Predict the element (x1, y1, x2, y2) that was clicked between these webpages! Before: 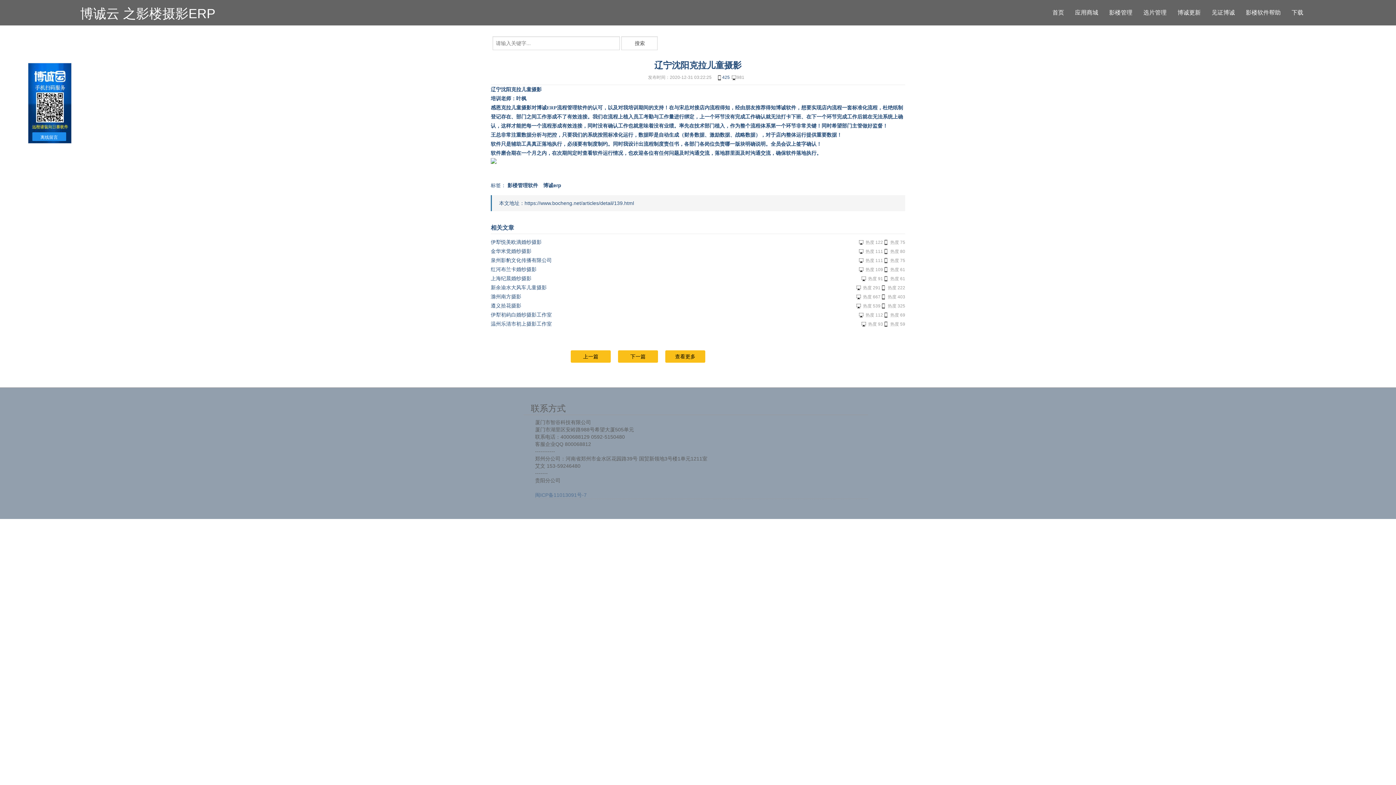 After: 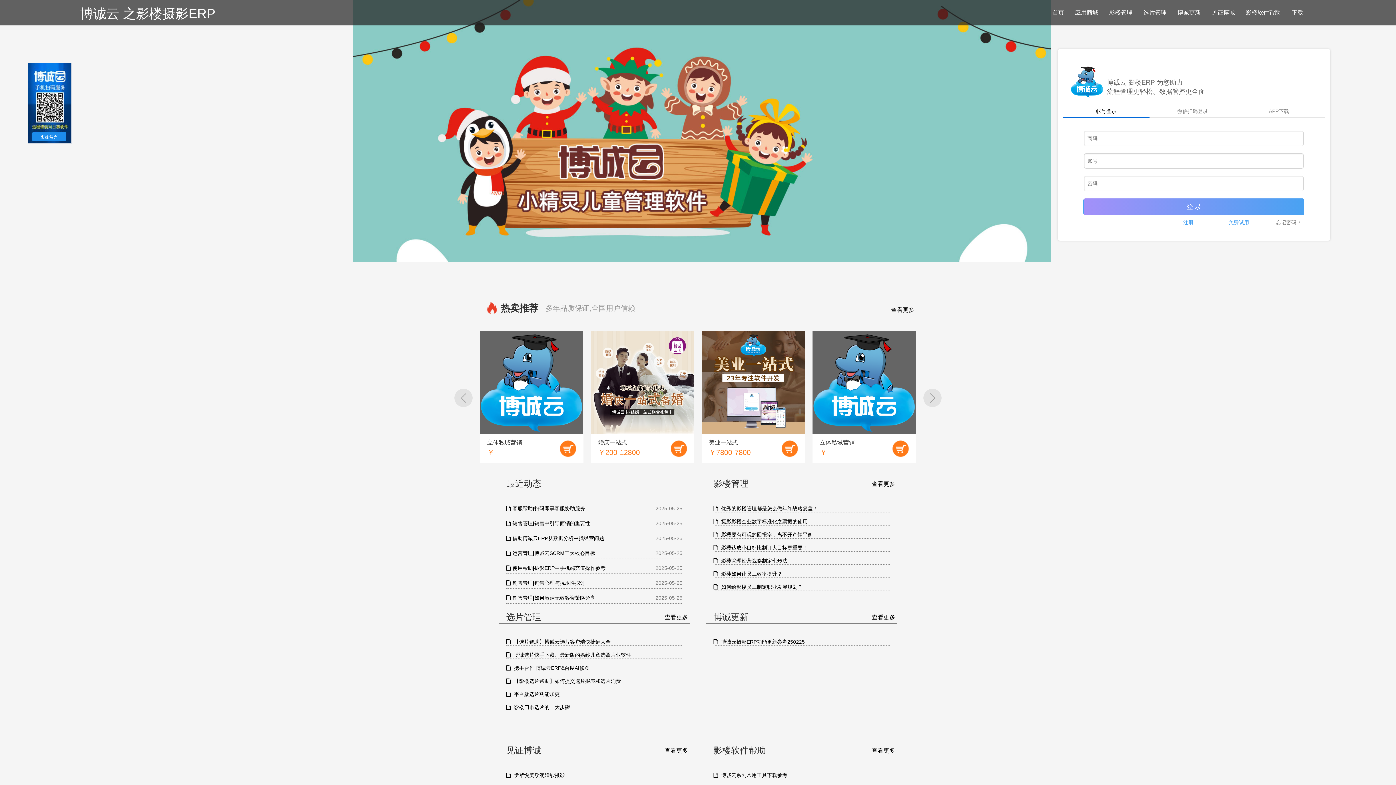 Action: bbox: (507, 181, 538, 189) label: 影楼管理软件